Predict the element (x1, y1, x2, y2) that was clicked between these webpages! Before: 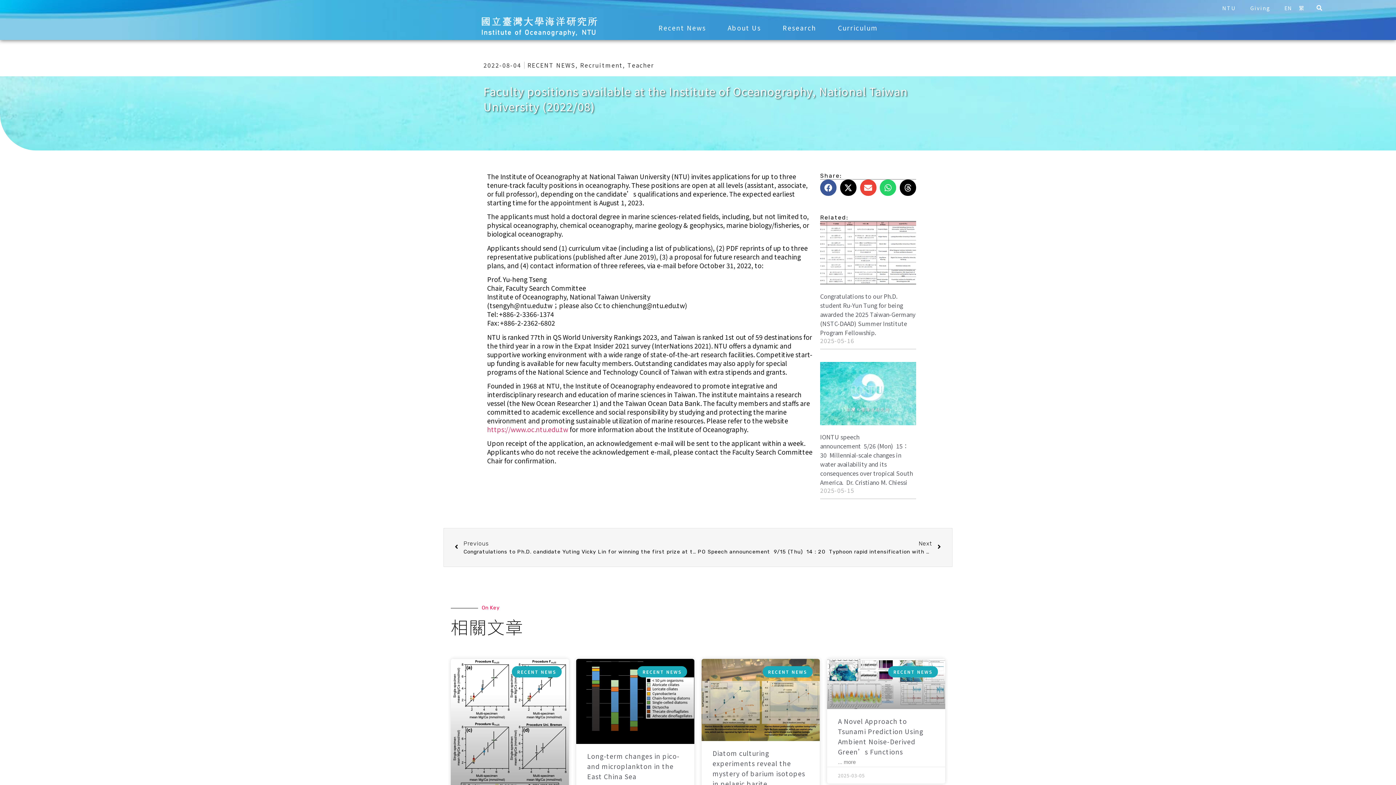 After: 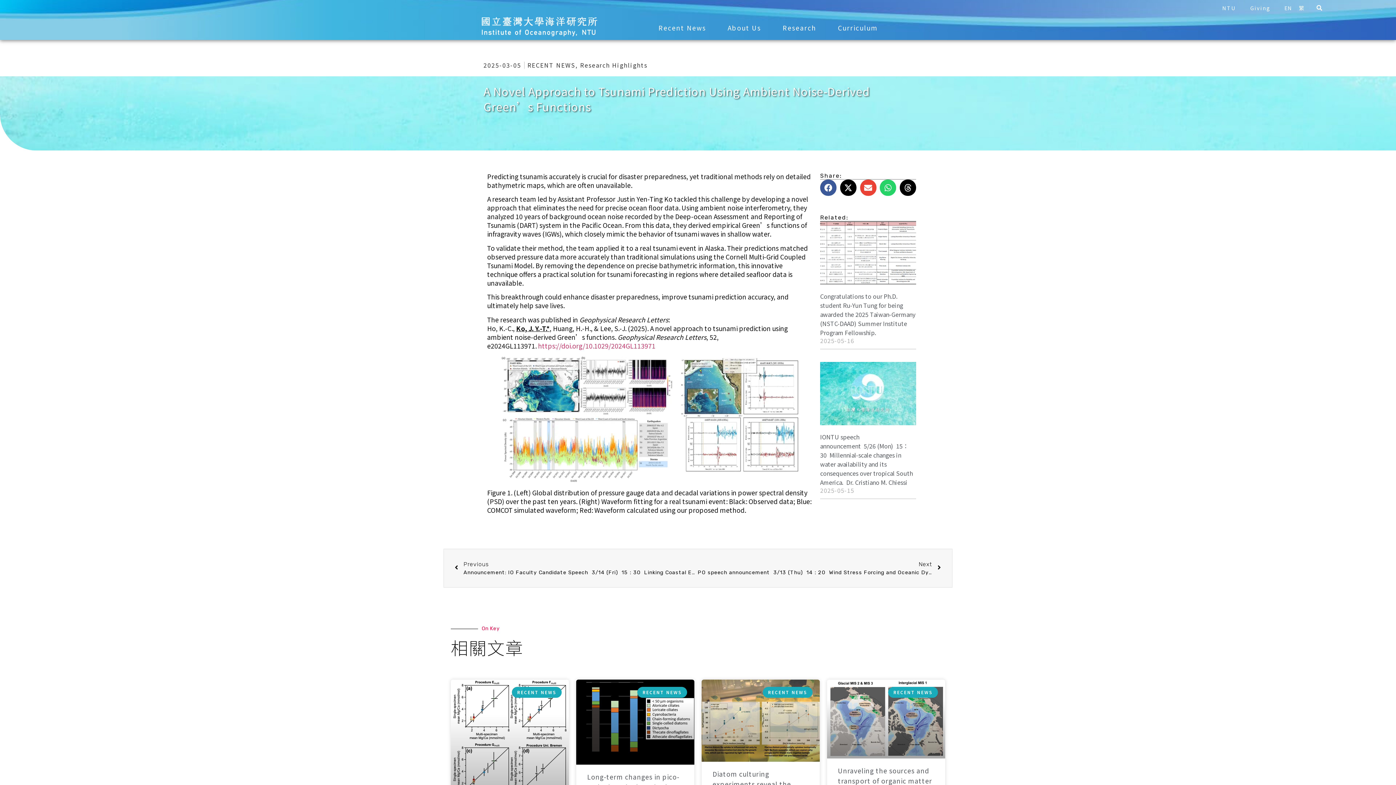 Action: bbox: (827, 659, 945, 709)